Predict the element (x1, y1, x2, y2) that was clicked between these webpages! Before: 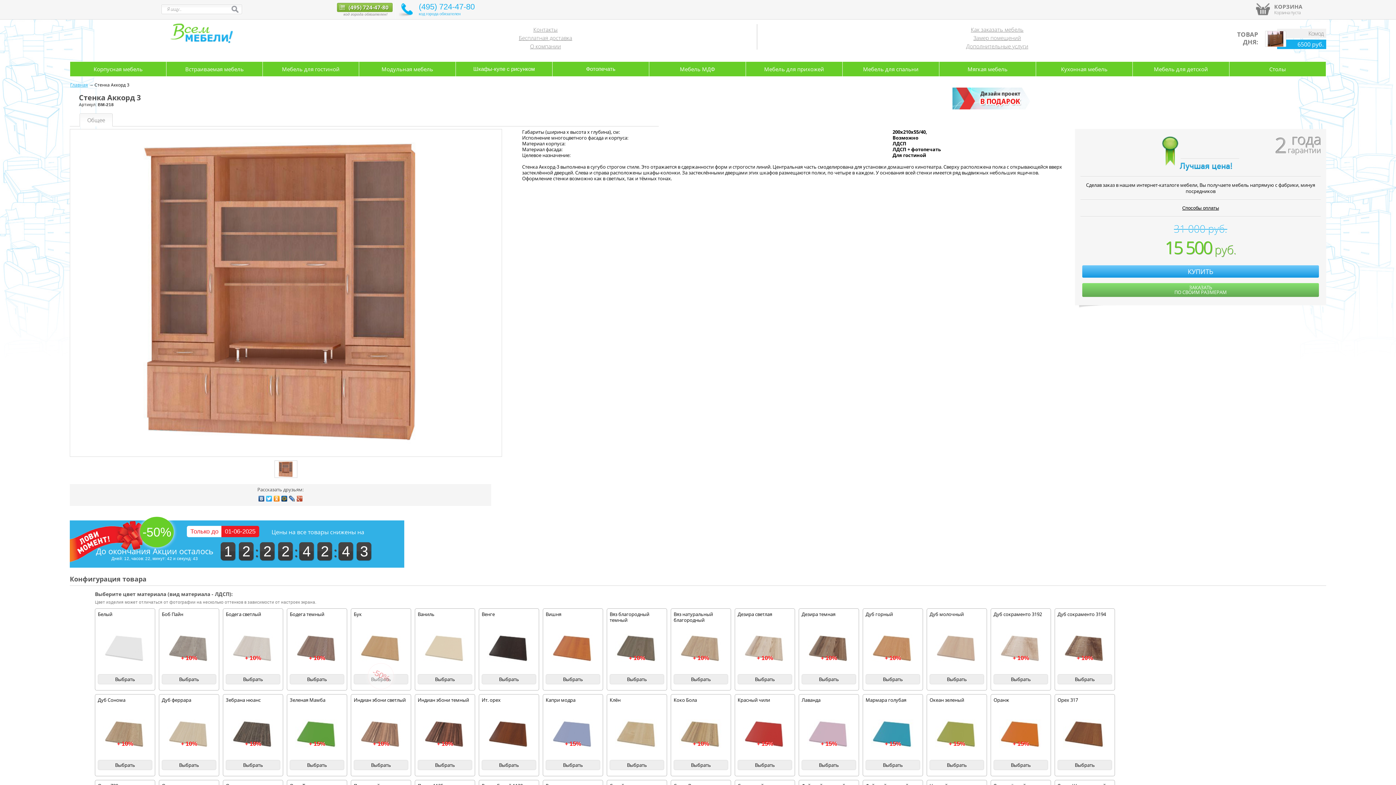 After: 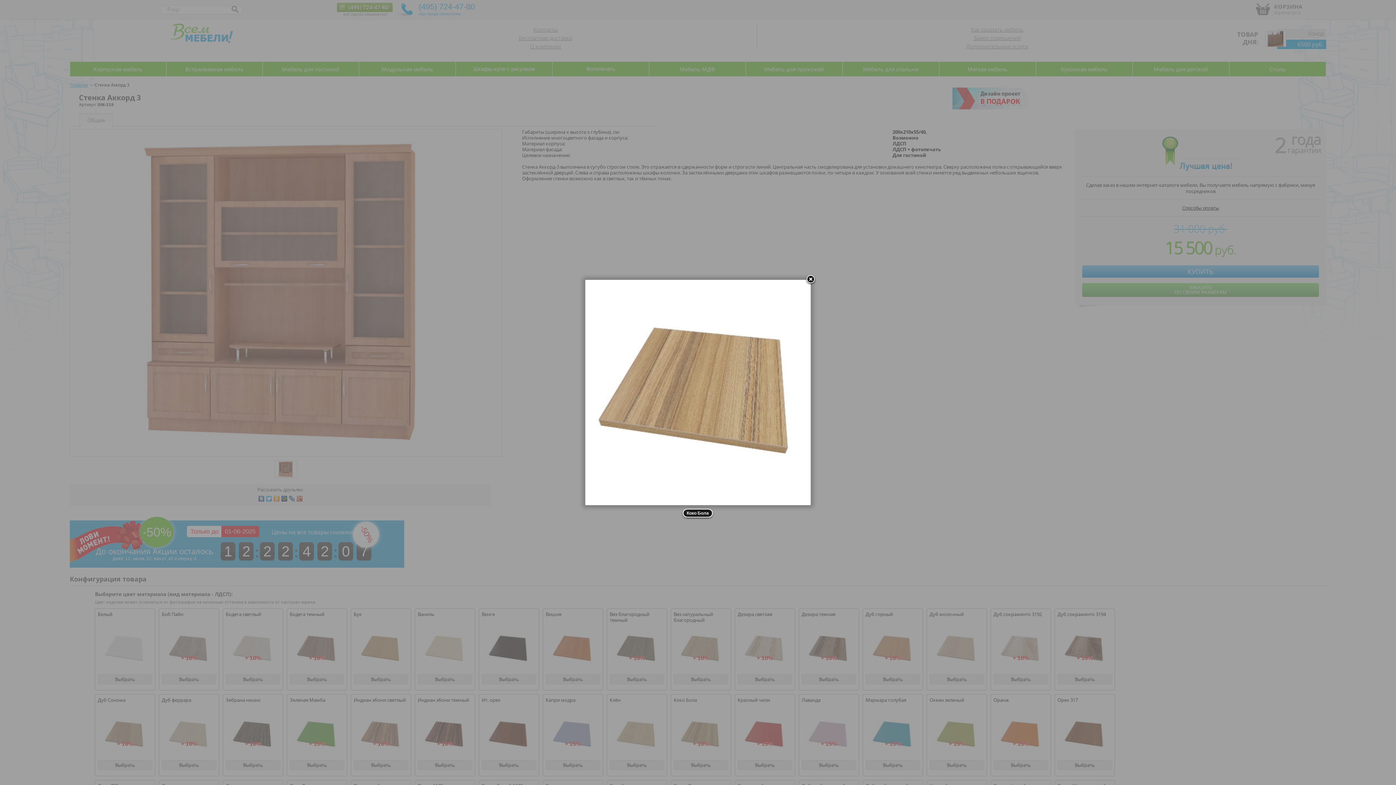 Action: bbox: (673, 713, 728, 756) label: + 10%